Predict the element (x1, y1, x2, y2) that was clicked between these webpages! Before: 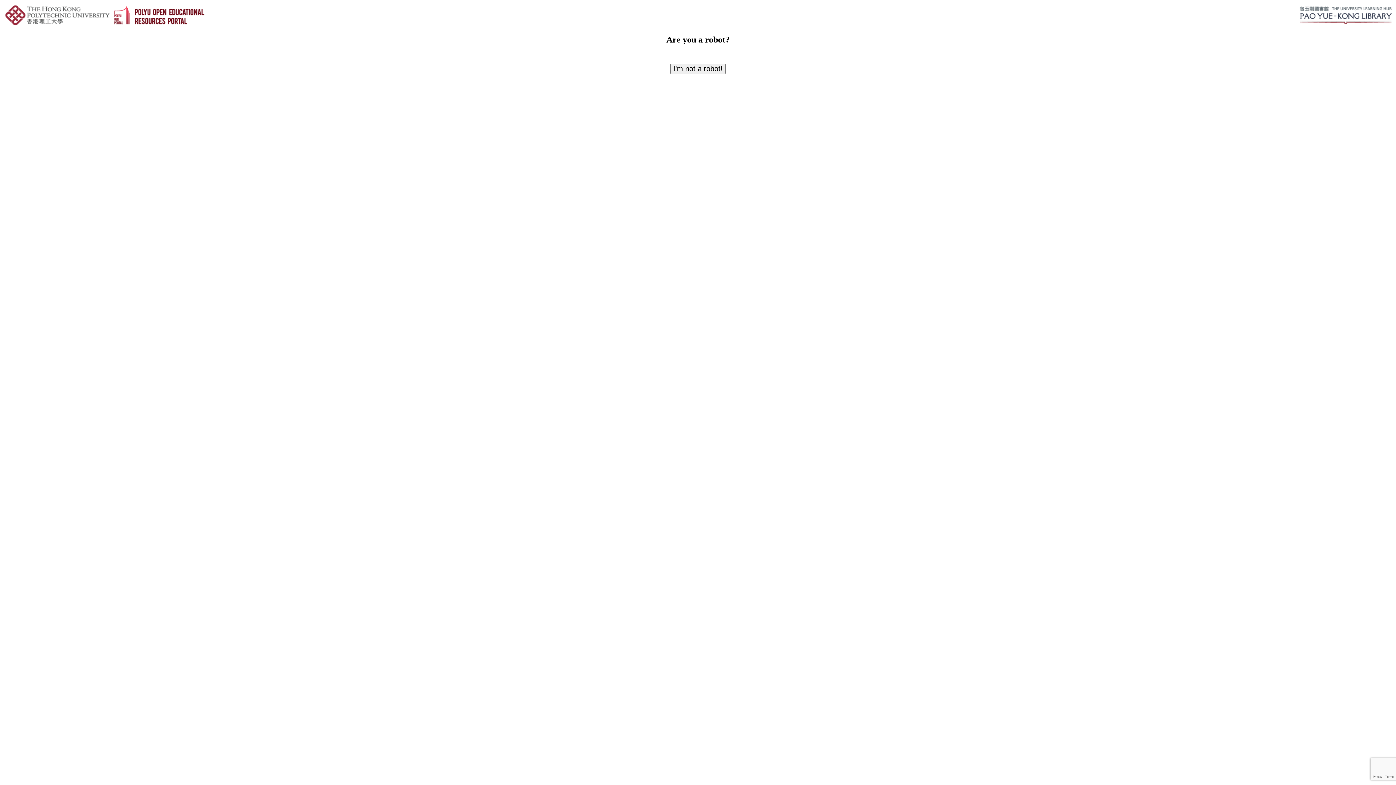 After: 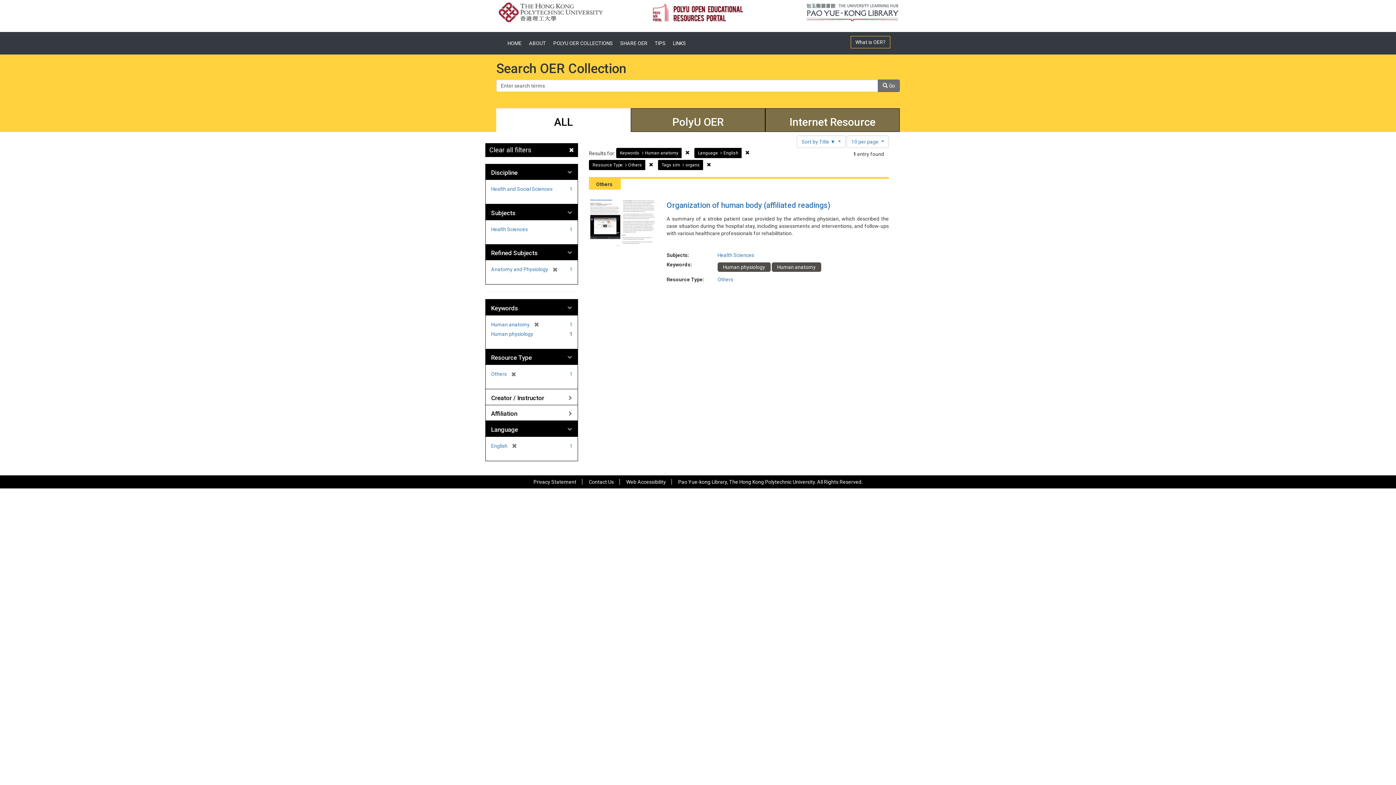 Action: label: I'm not a robot! bbox: (670, 63, 725, 74)